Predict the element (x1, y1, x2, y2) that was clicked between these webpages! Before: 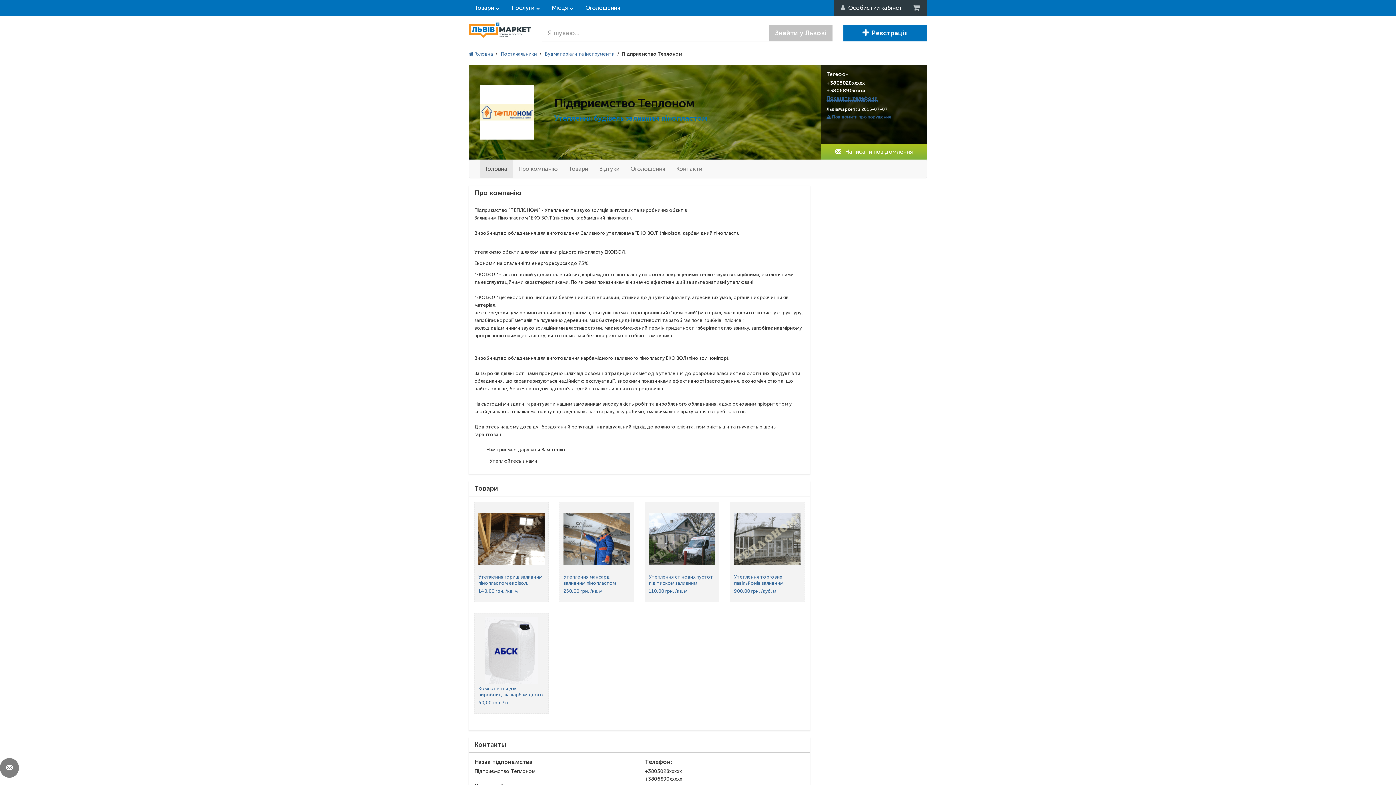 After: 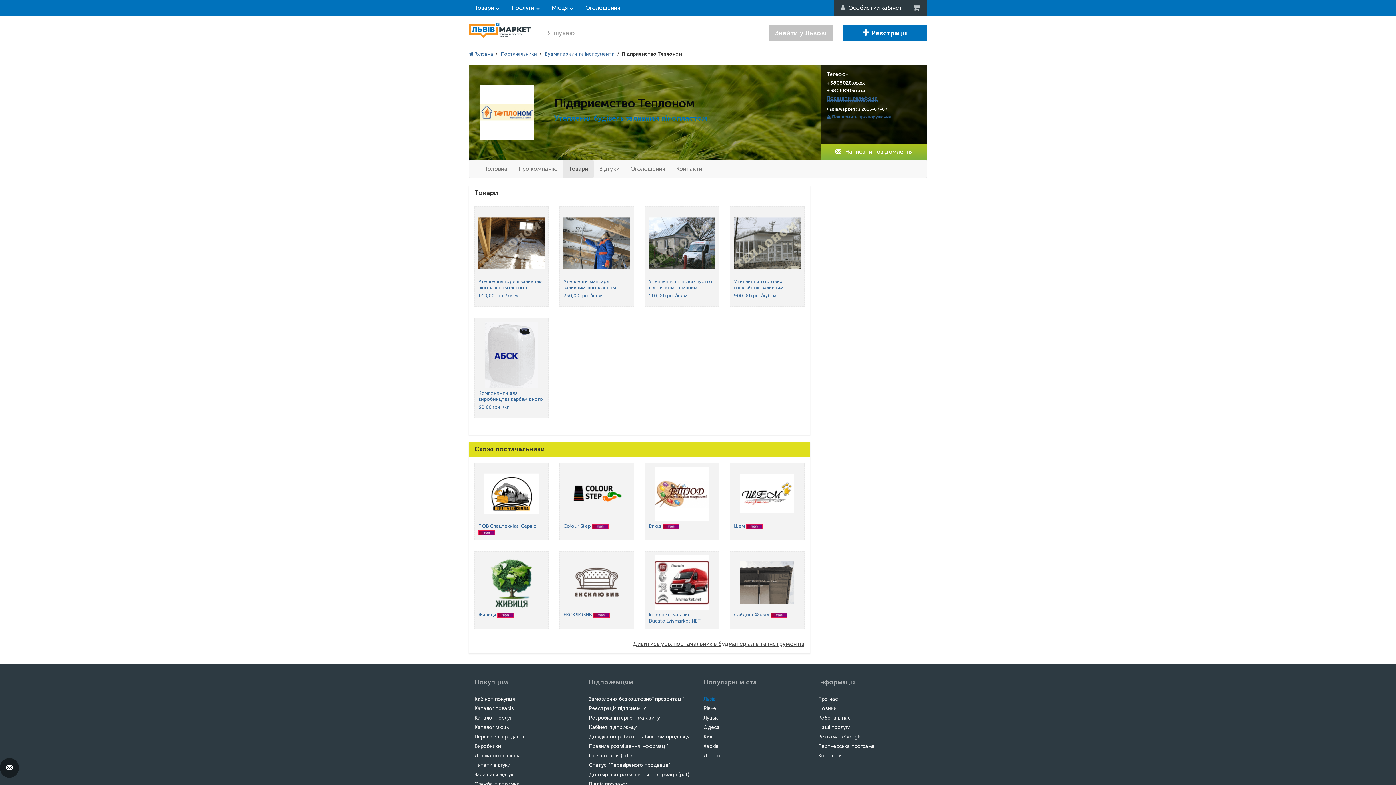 Action: bbox: (563, 160, 593, 178) label: Товари